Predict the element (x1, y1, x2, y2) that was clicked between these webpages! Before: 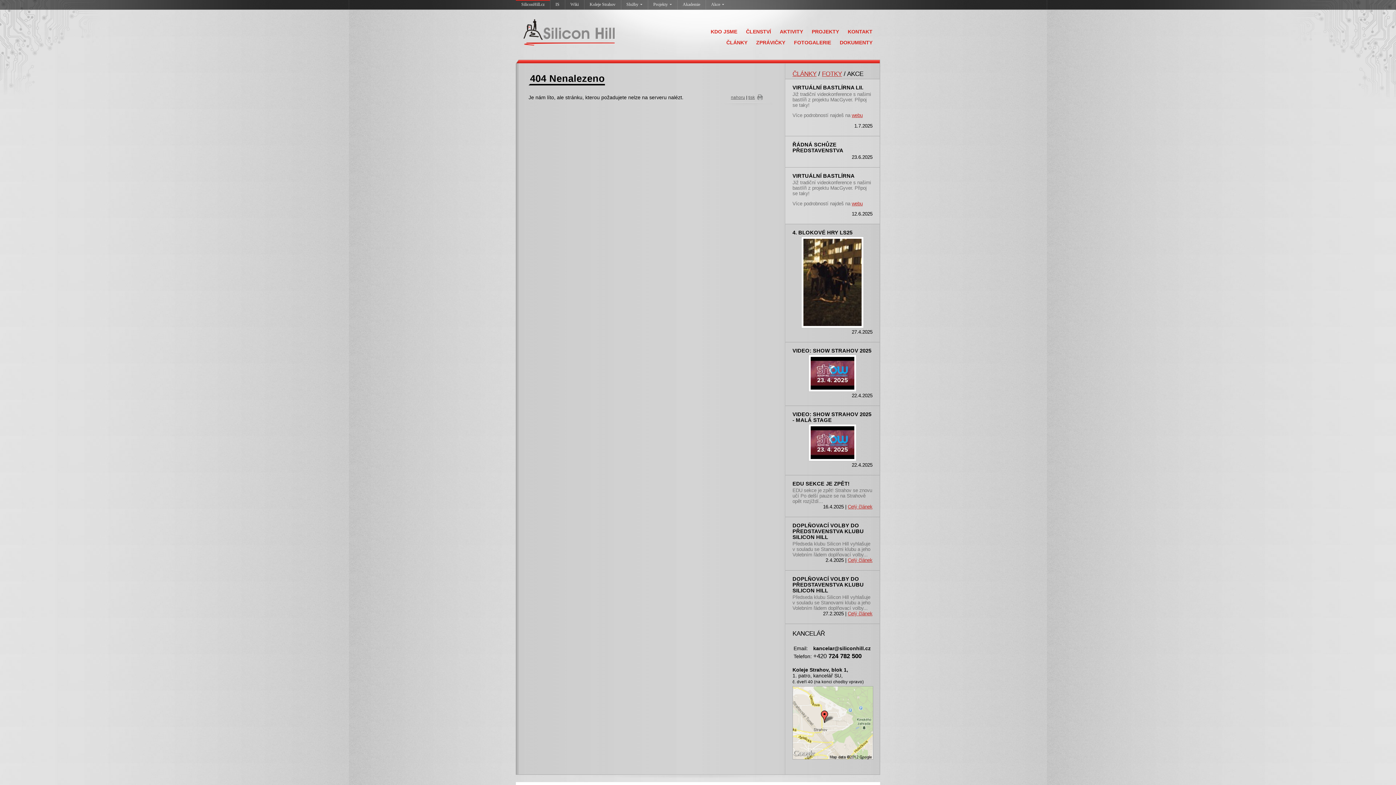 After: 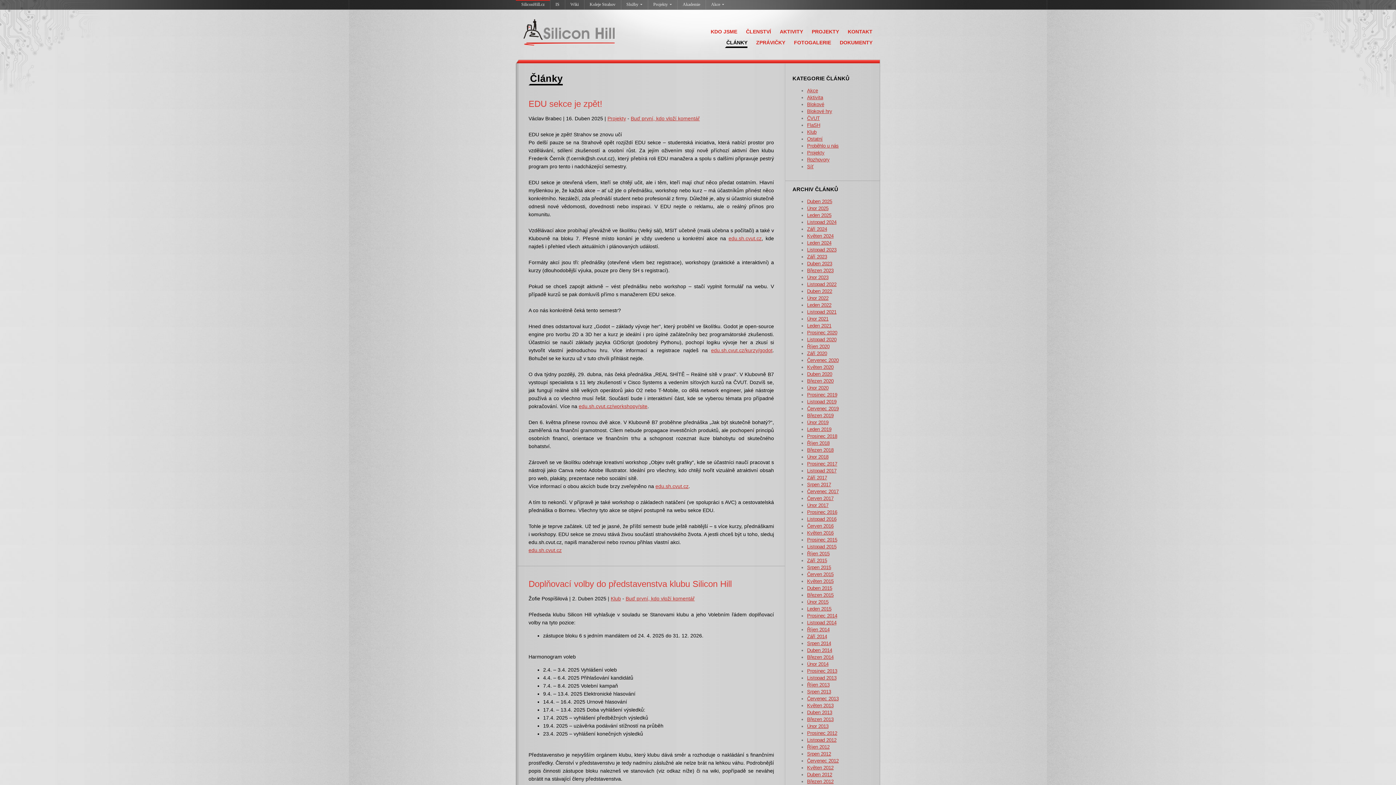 Action: bbox: (725, 39, 747, 48) label: ČLÁNKY